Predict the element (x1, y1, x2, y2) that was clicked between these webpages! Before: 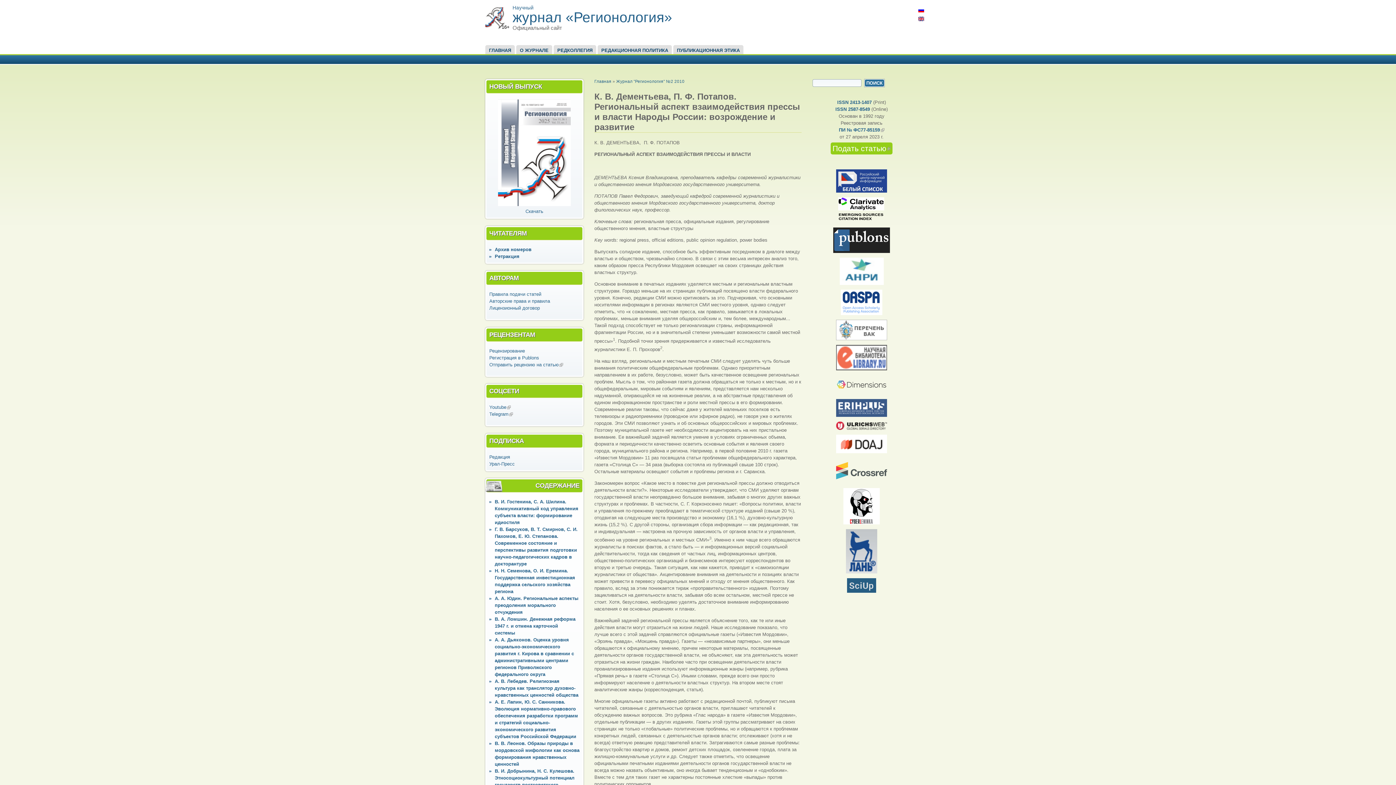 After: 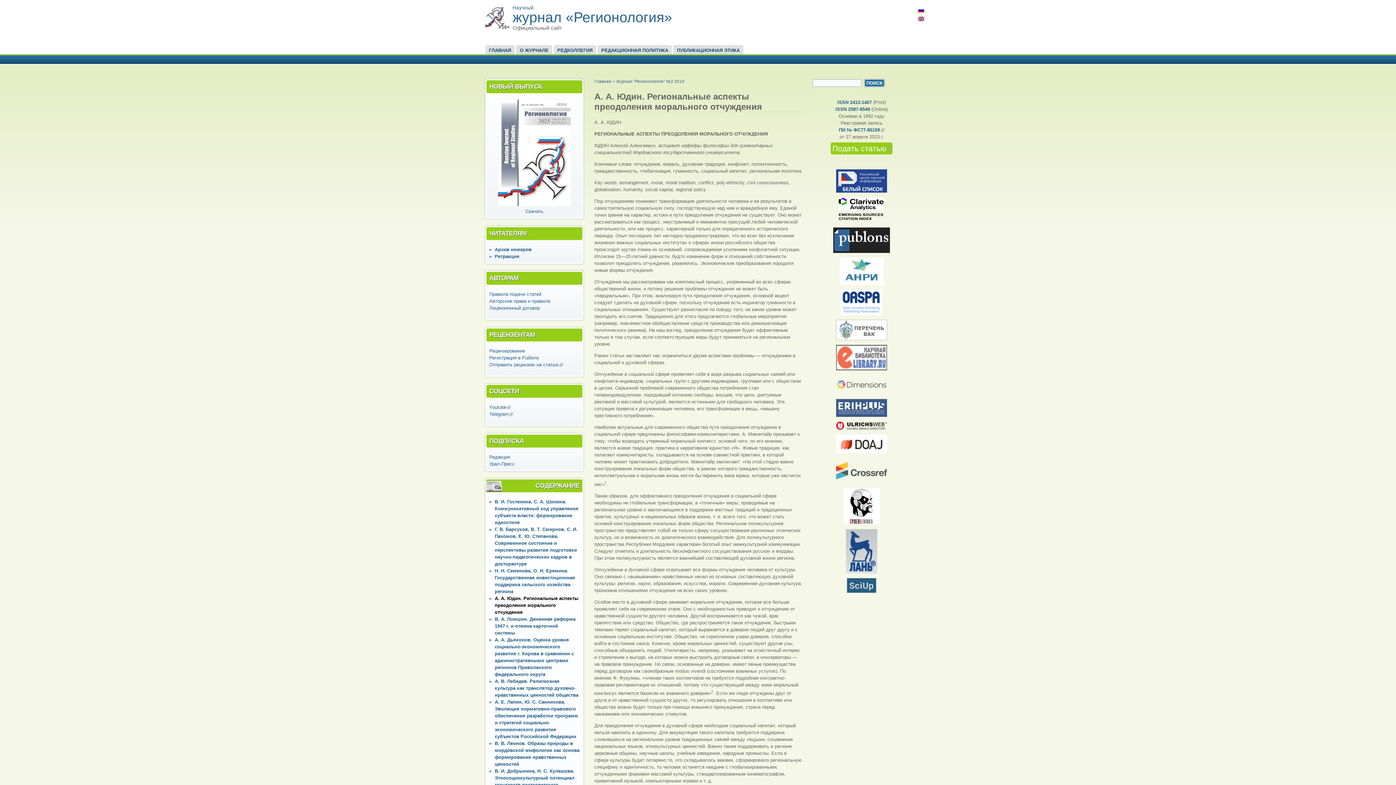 Action: bbox: (494, 596, 578, 615) label: A. А. Юдин. Региональные аспекты преодоления морального отчуждения